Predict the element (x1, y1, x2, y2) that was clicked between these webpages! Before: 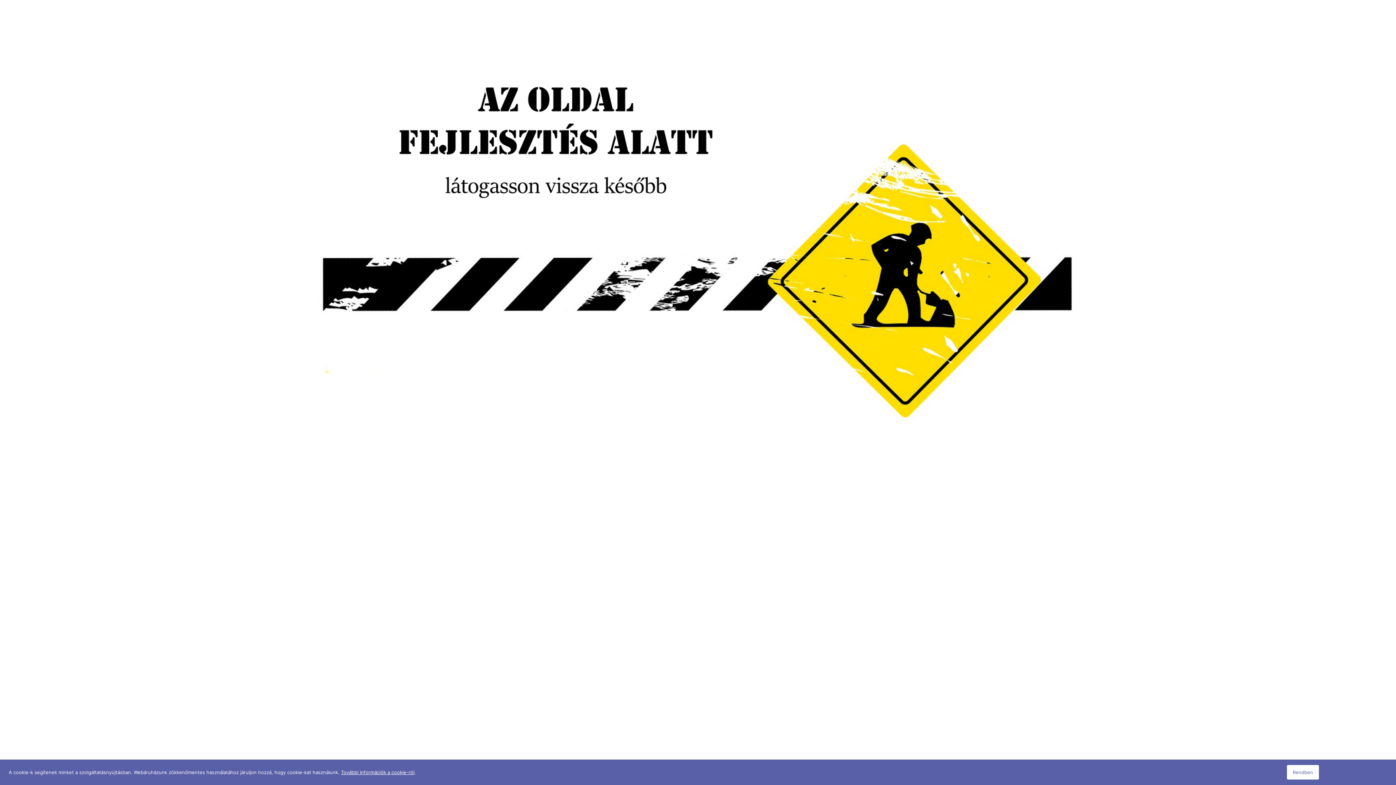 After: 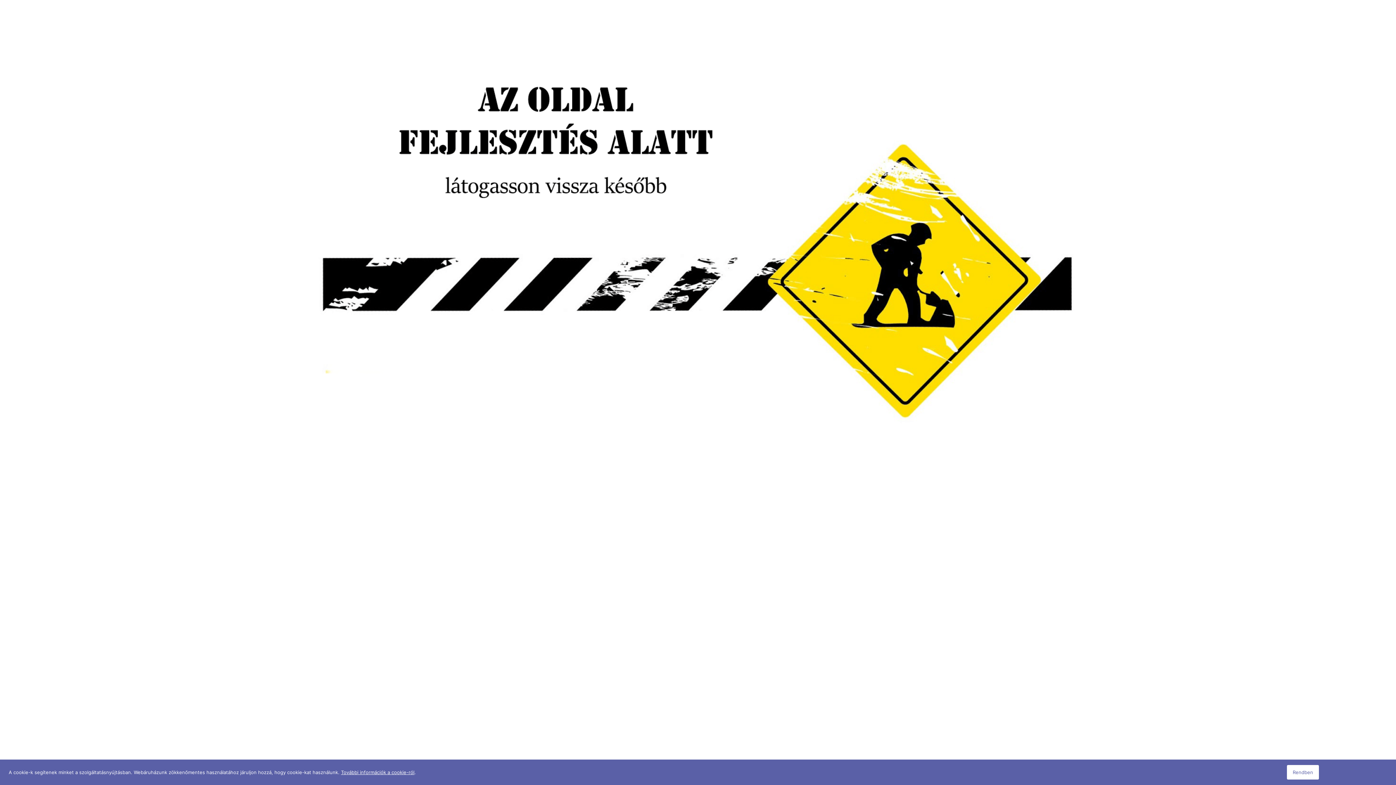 Action: label: További információk a cookie-ról bbox: (341, 769, 414, 775)